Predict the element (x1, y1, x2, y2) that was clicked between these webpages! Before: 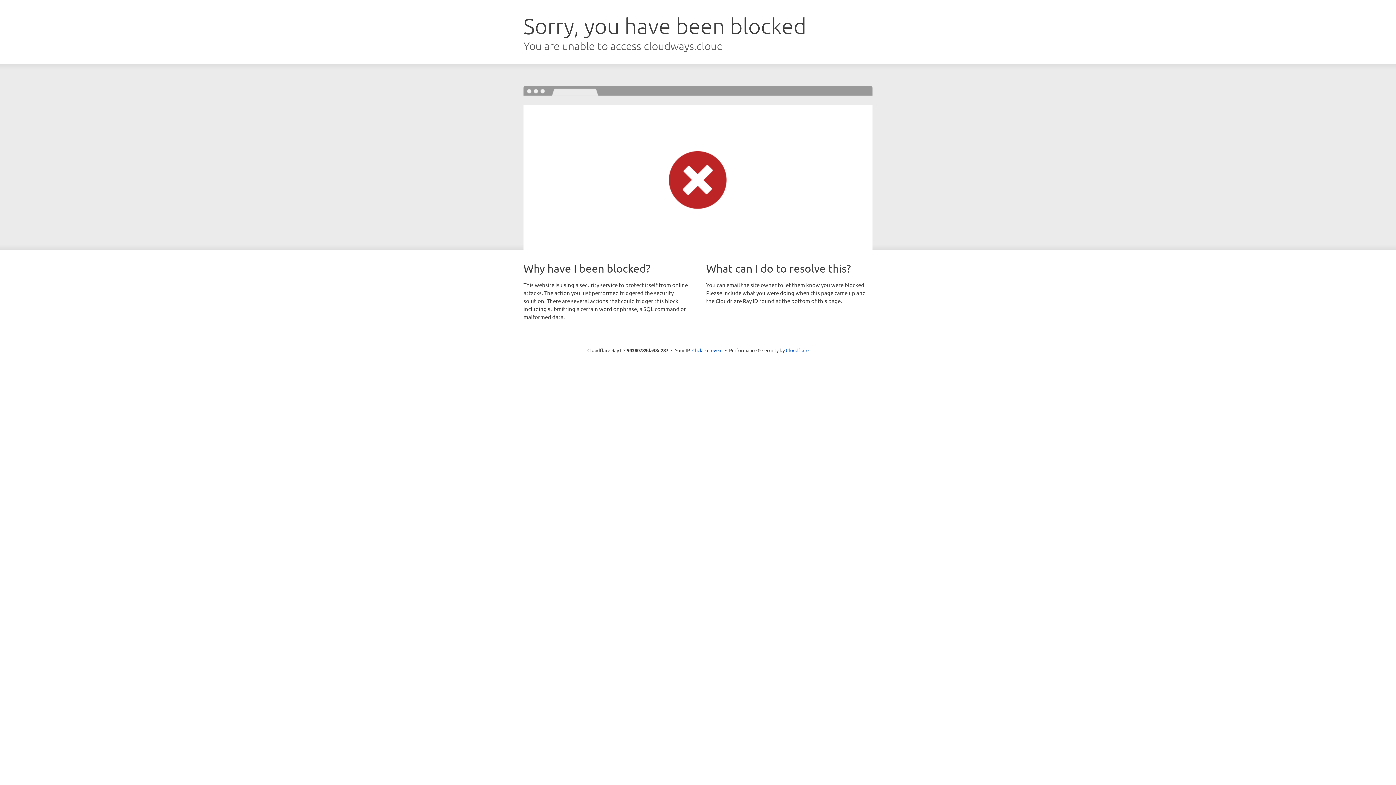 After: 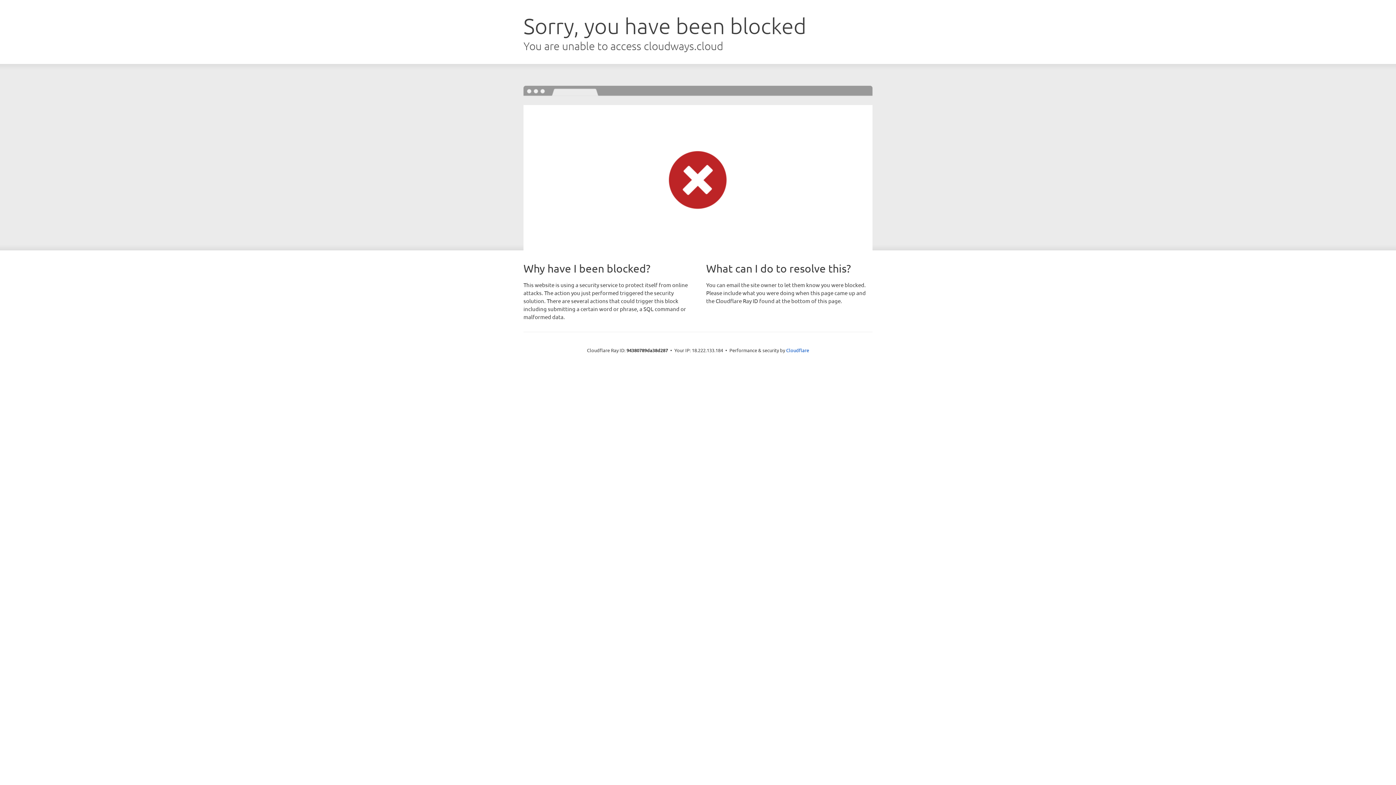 Action: label: Click to reveal bbox: (692, 346, 722, 353)